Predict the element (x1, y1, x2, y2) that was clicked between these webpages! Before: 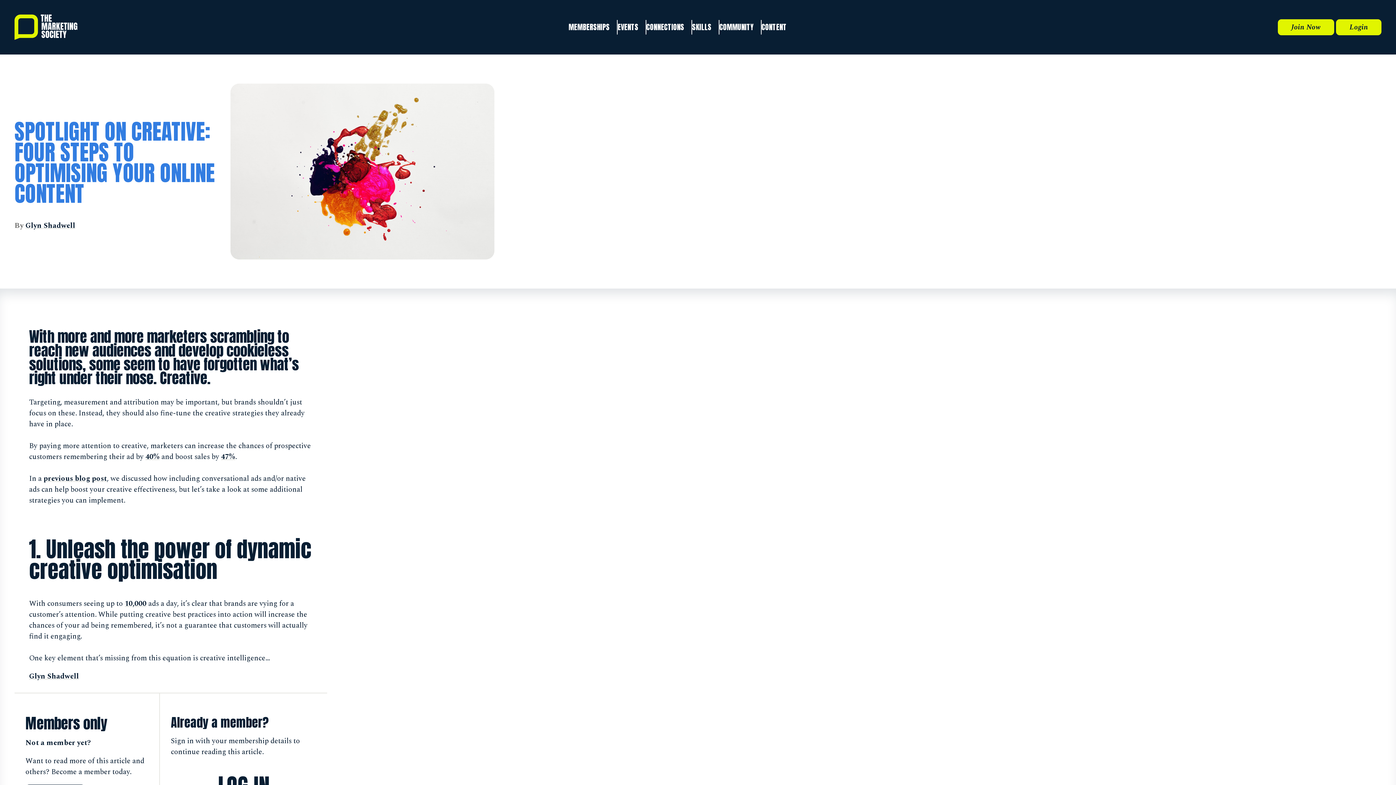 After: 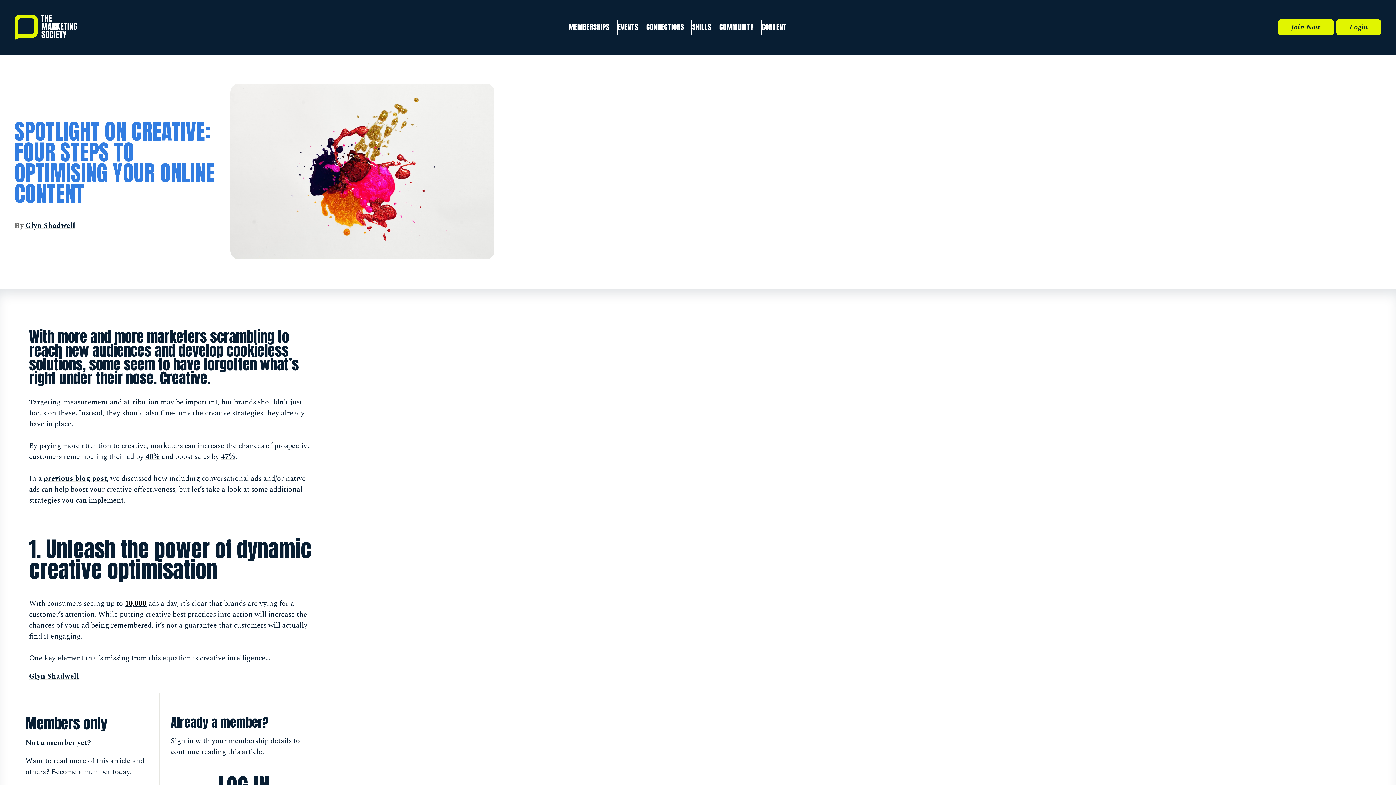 Action: bbox: (124, 598, 146, 609) label: 10,000